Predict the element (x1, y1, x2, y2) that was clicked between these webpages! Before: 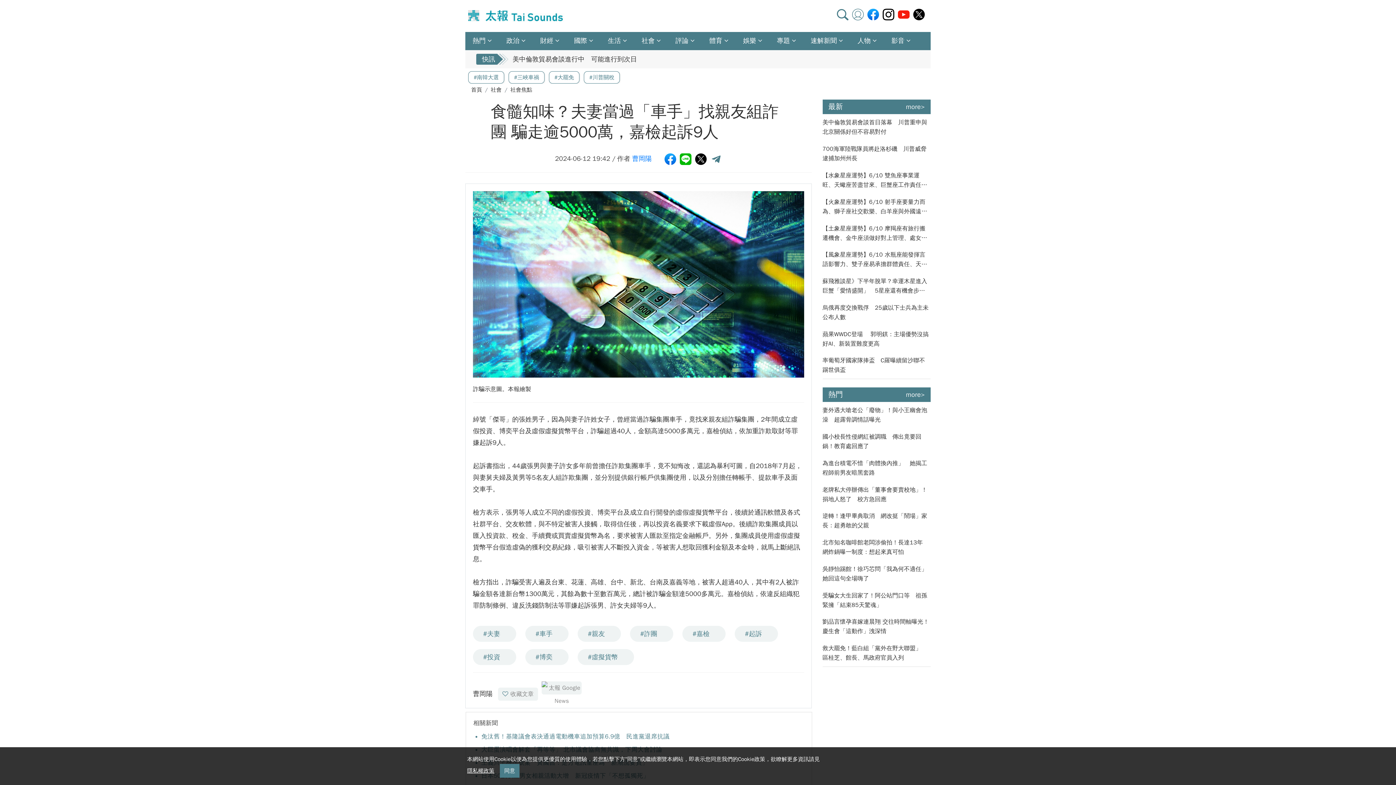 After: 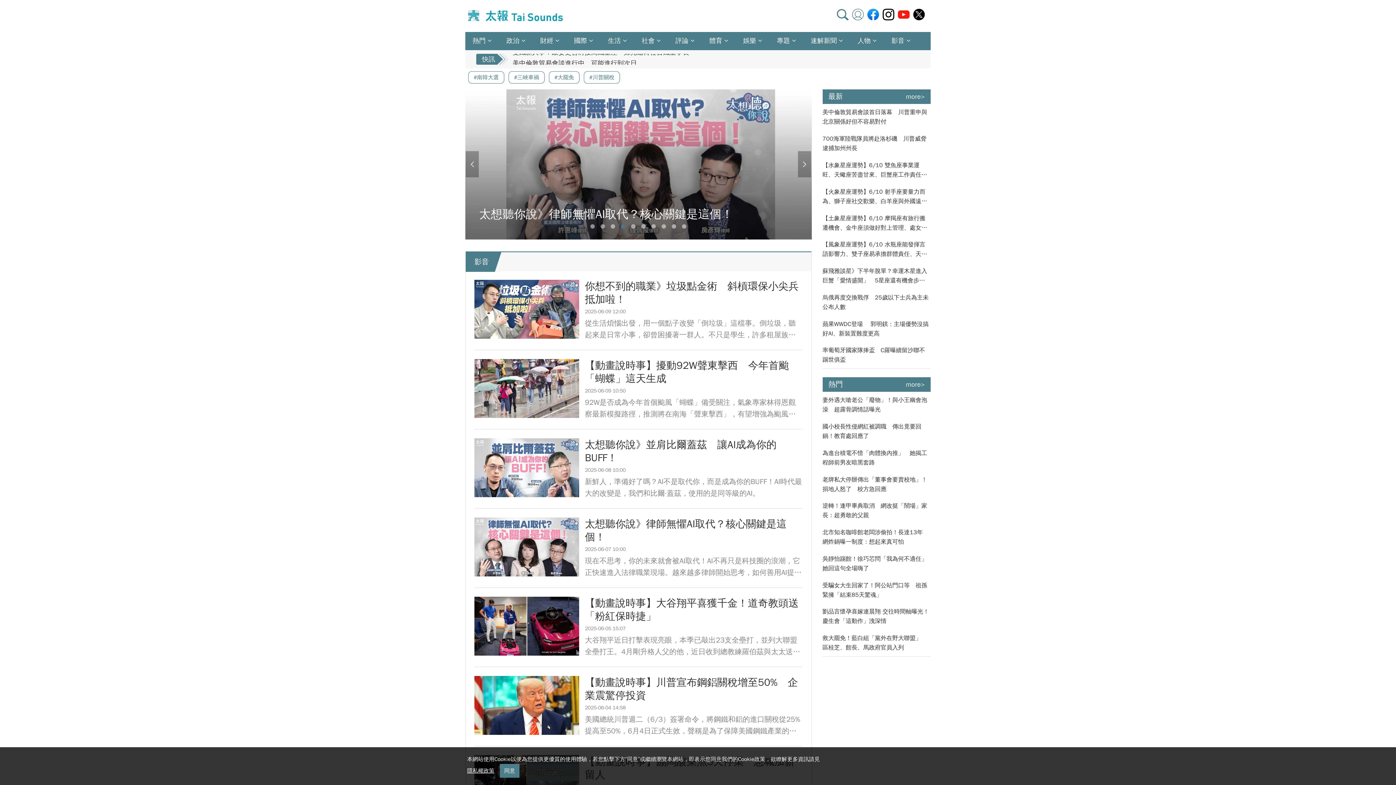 Action: bbox: (891, 32, 918, 49) label: 影音